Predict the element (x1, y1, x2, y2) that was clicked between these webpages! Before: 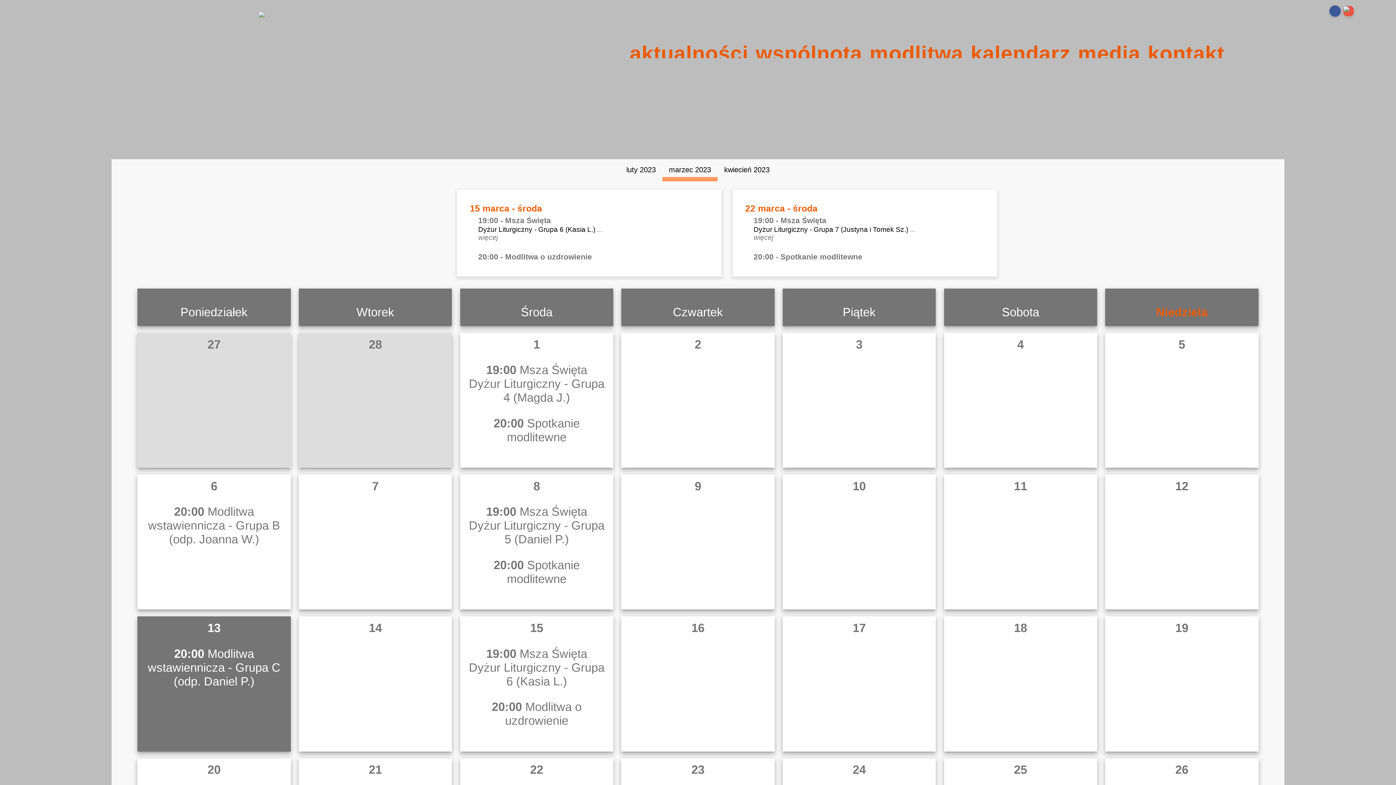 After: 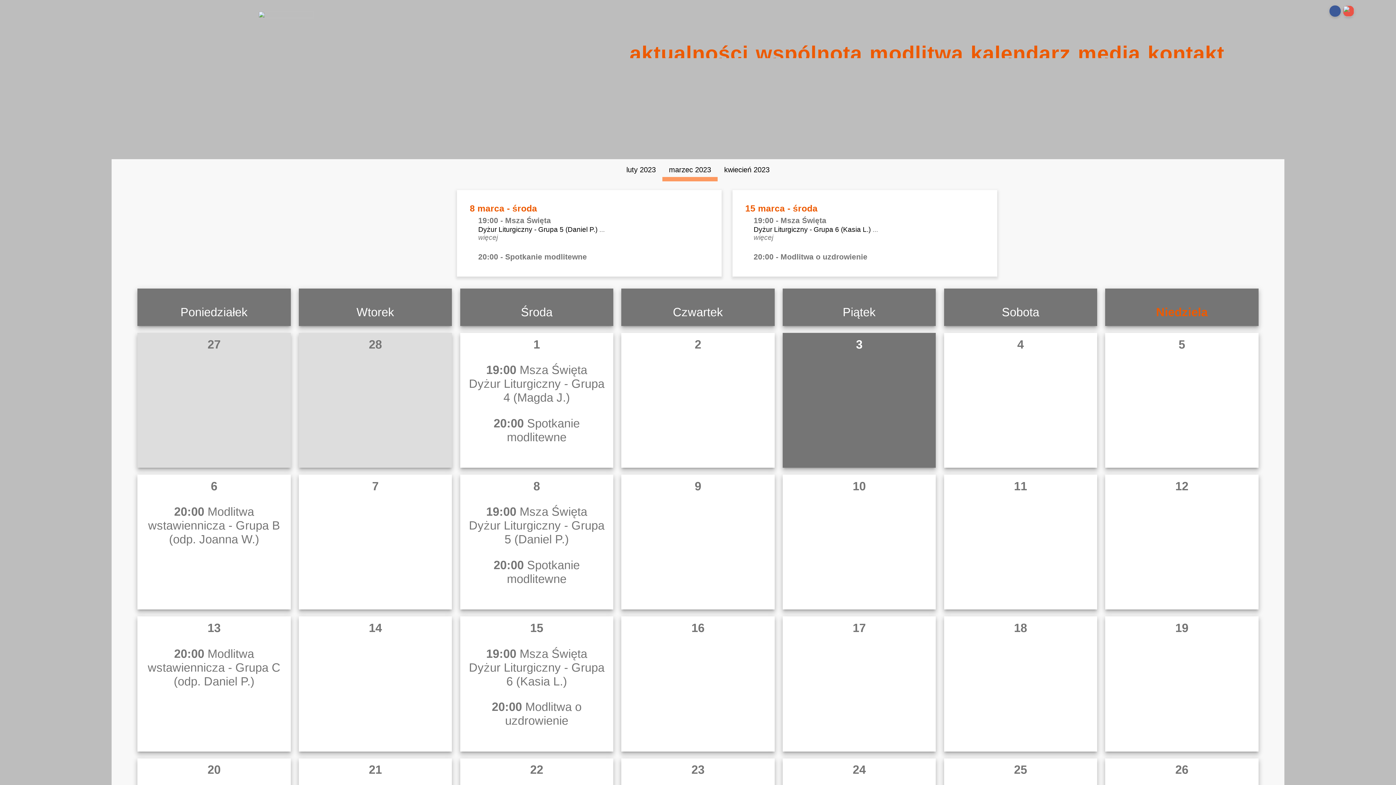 Action: bbox: (779, 329, 939, 333) label: 3